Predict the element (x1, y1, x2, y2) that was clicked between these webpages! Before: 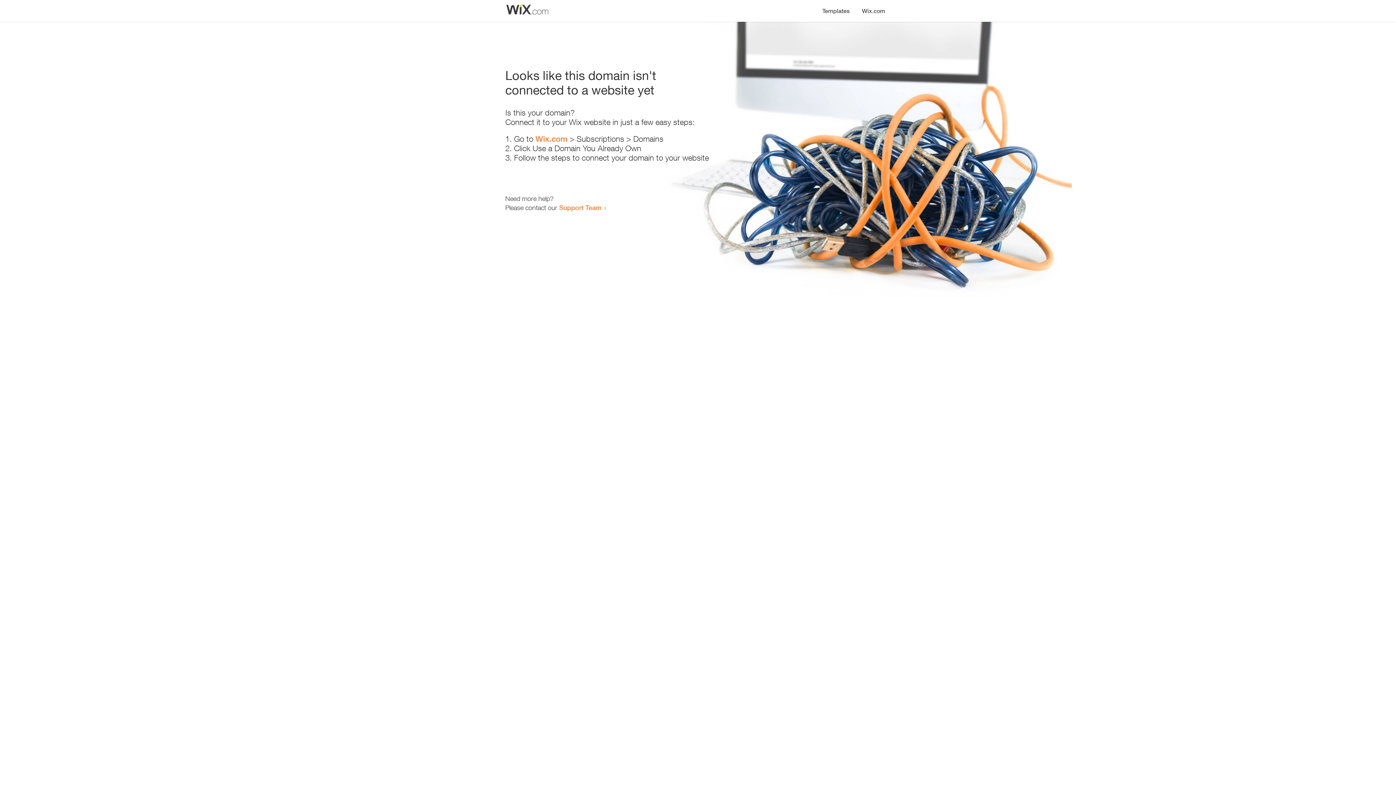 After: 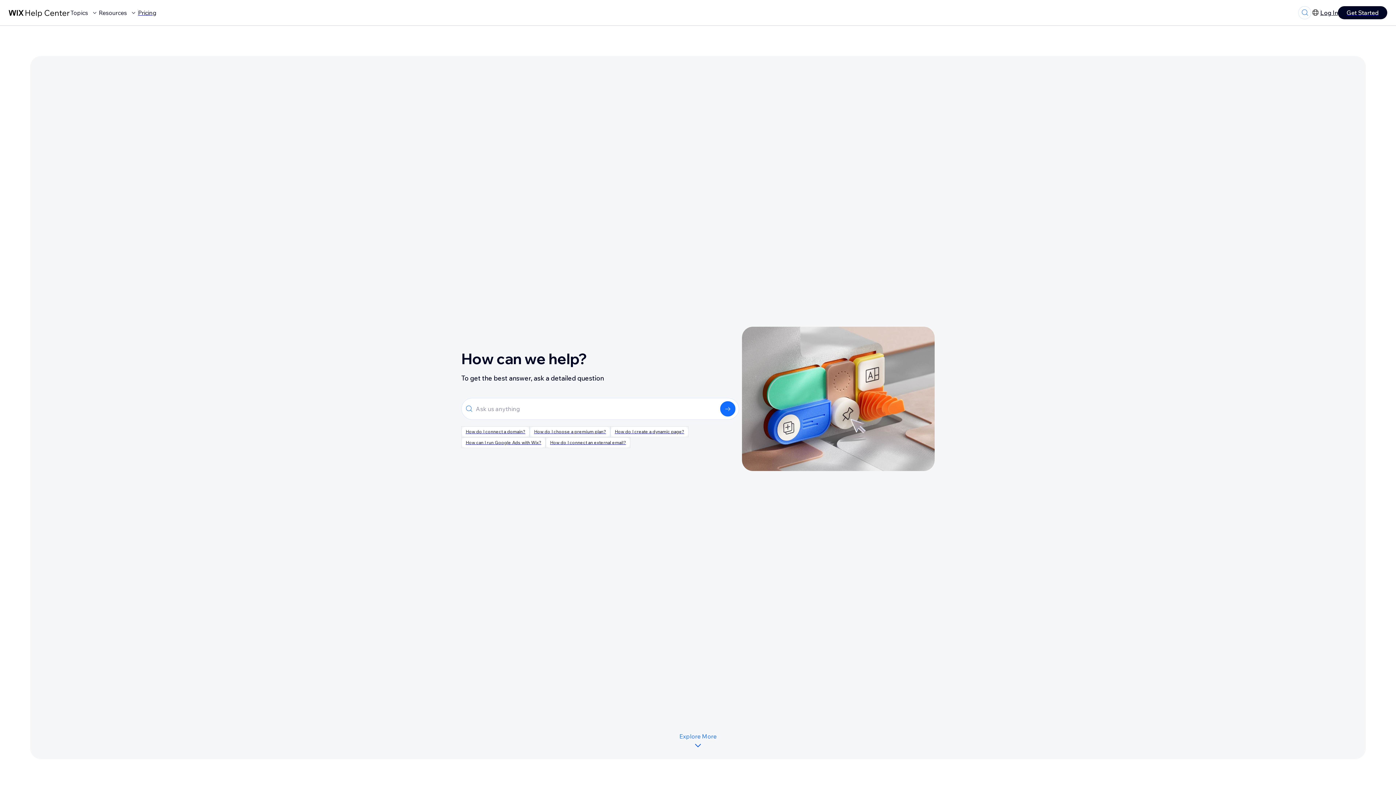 Action: bbox: (559, 203, 601, 211) label: Support Team